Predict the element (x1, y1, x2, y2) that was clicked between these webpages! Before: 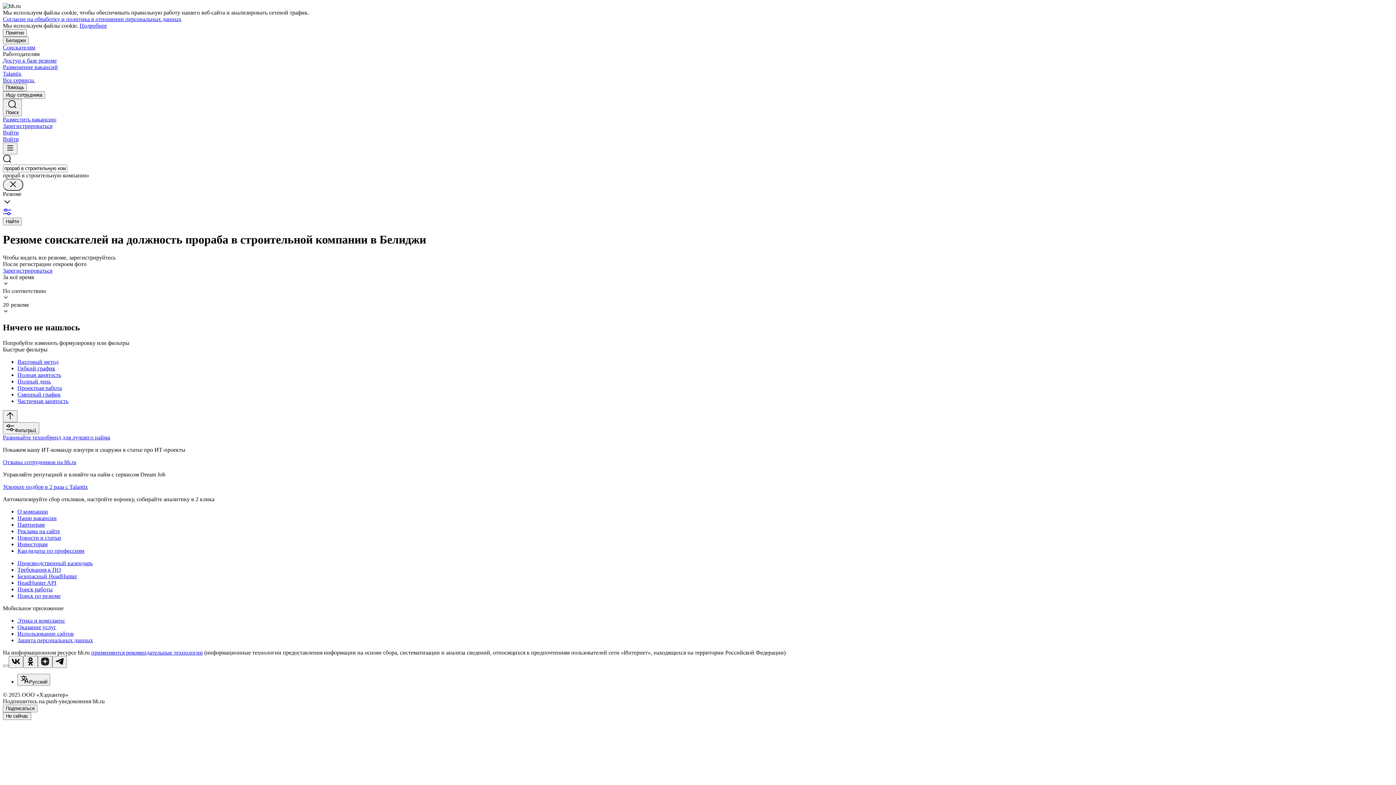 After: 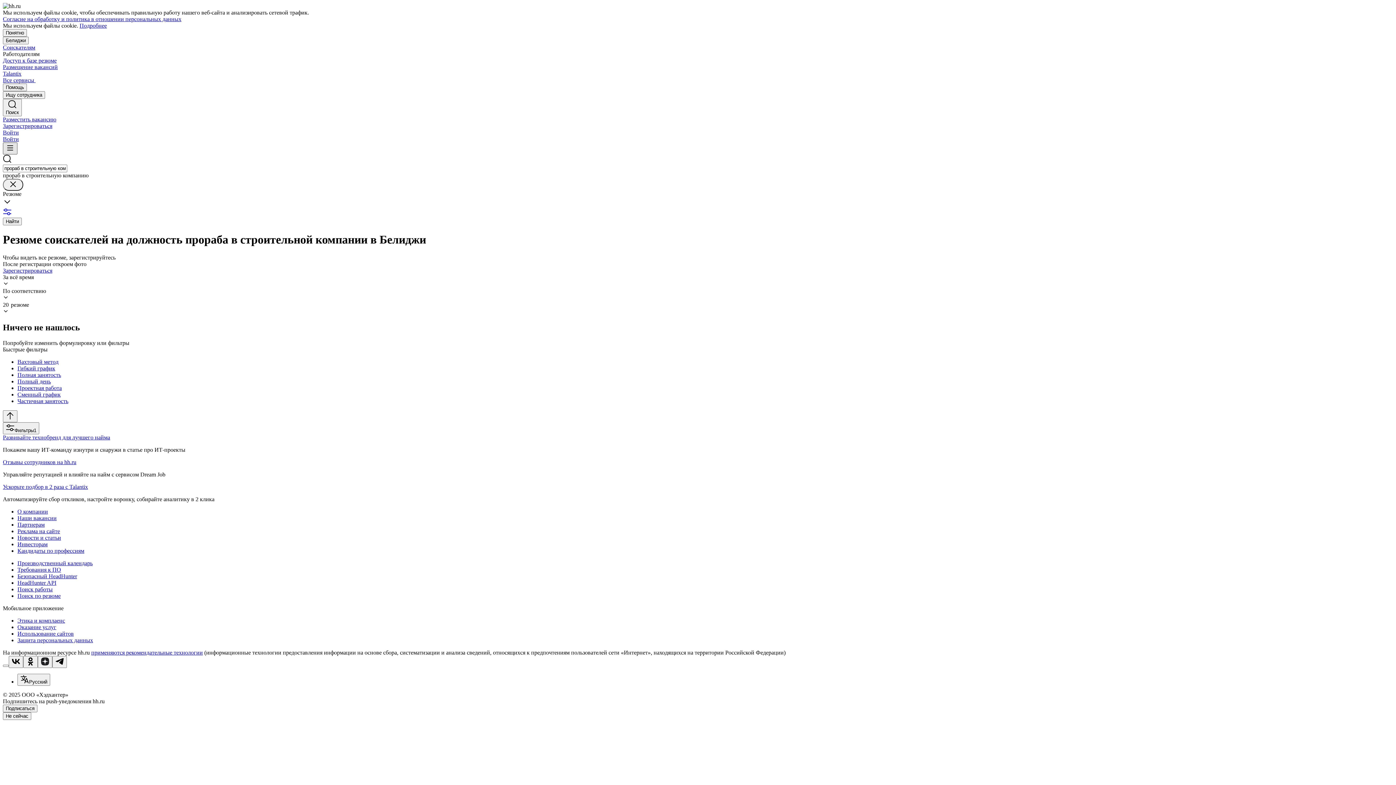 Action: bbox: (2, 142, 17, 154)